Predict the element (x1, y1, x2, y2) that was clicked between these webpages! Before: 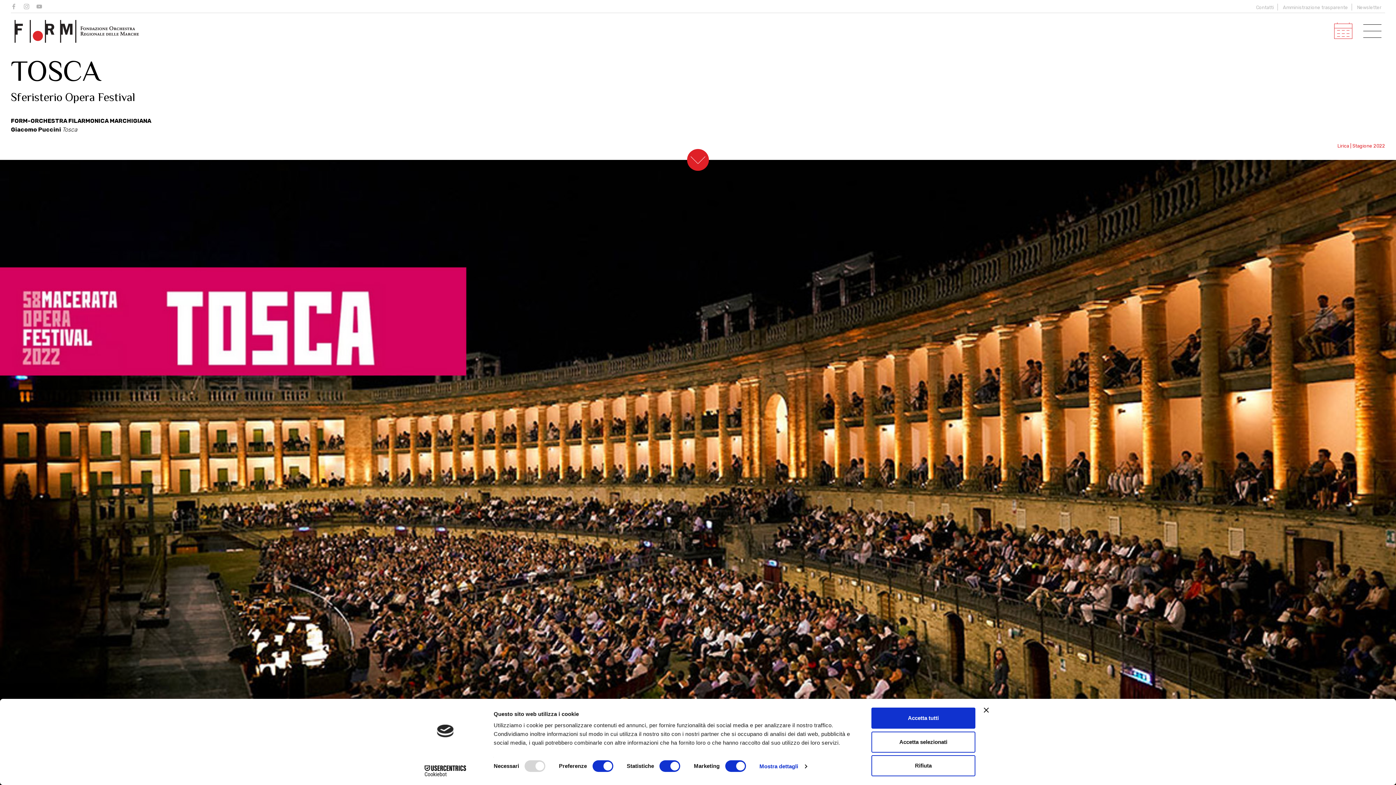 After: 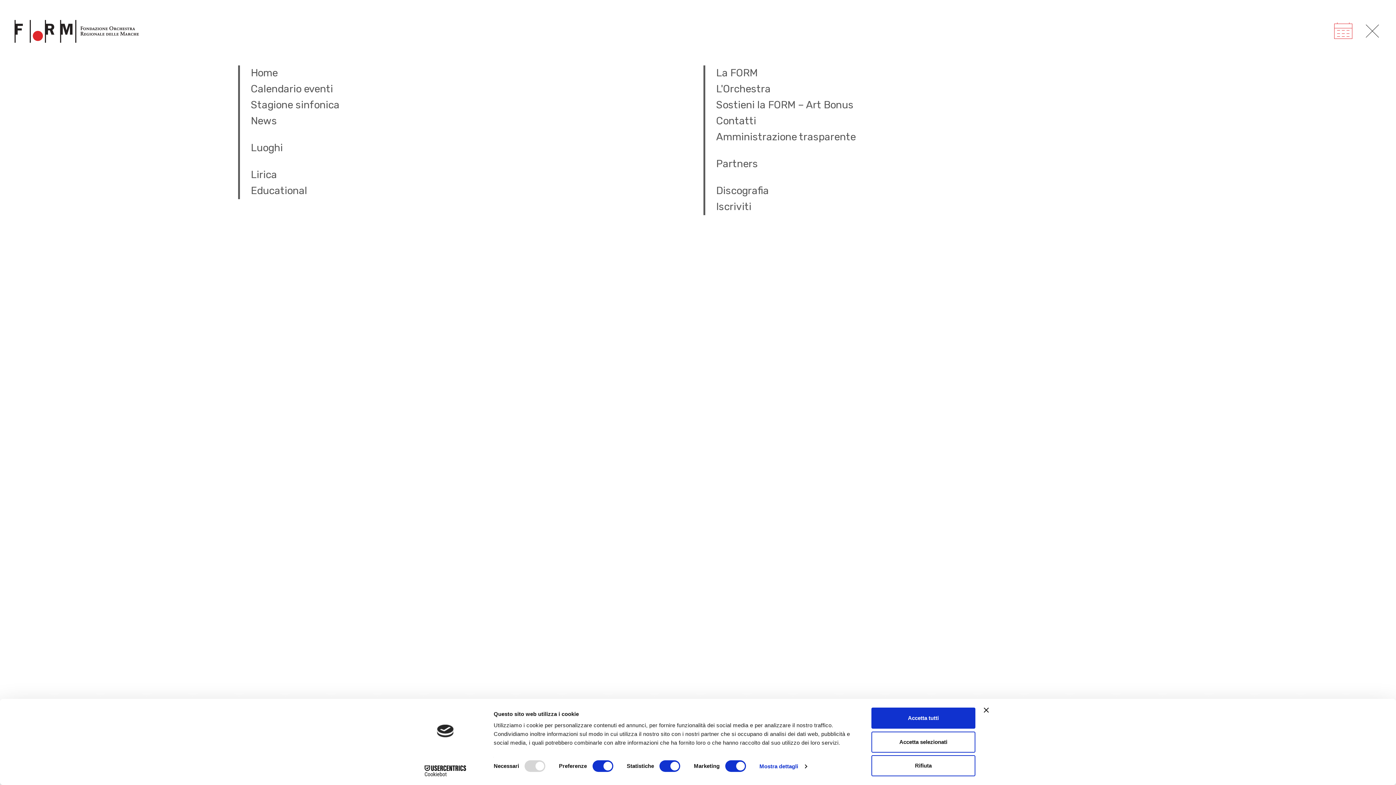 Action: bbox: (1360, 14, 1385, 47)